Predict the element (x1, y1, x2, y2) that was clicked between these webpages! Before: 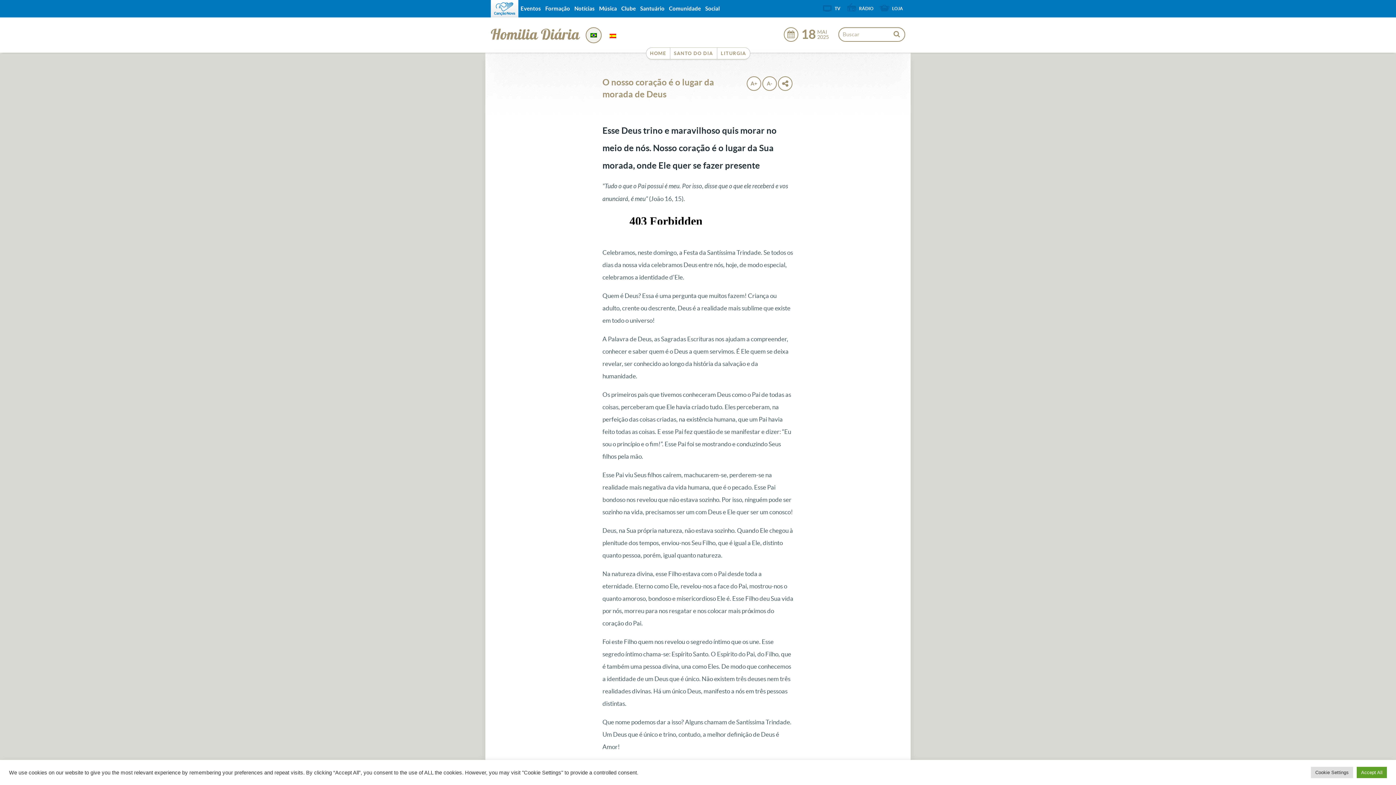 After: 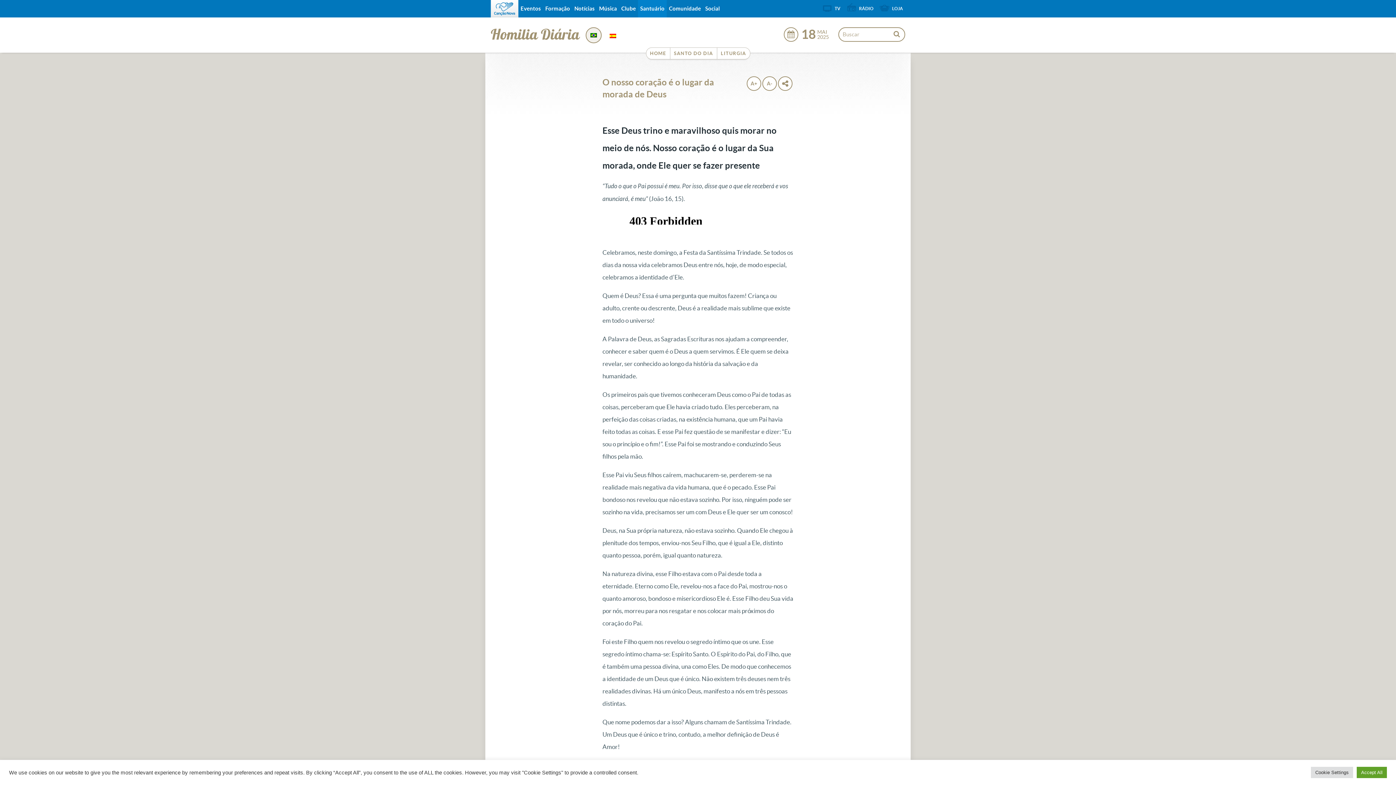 Action: bbox: (638, 0, 666, 17) label: Santuário